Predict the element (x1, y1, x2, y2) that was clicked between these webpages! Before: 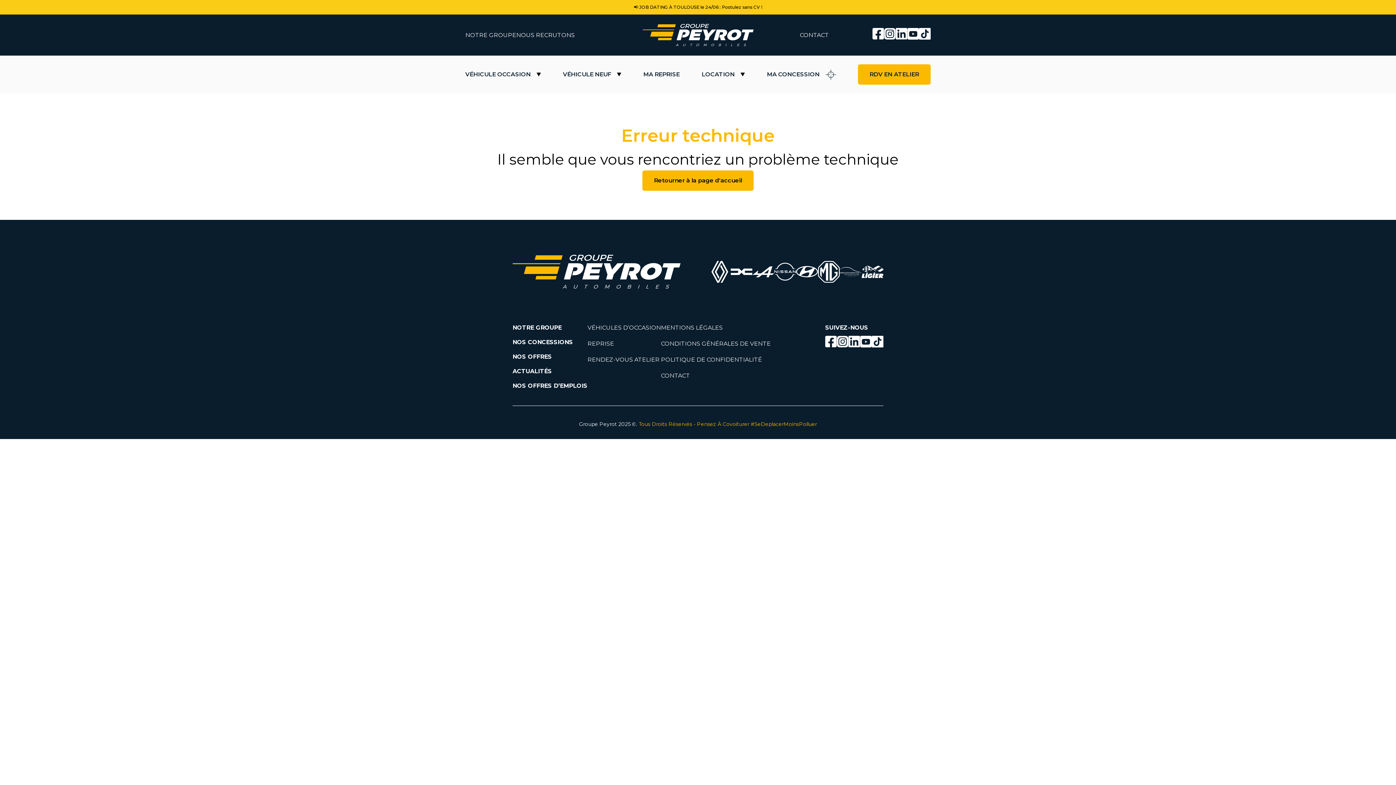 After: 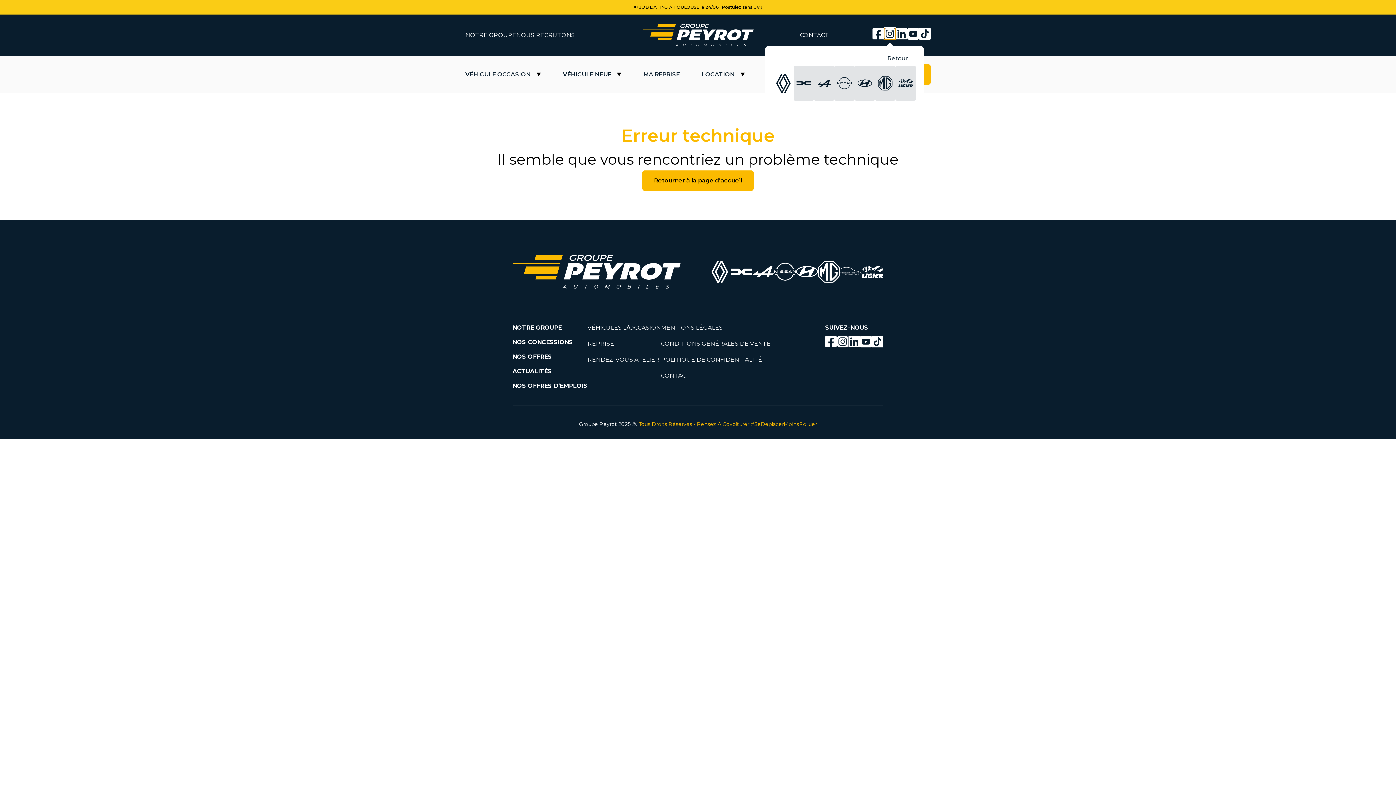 Action: bbox: (884, 28, 896, 39) label: Bouton instagram